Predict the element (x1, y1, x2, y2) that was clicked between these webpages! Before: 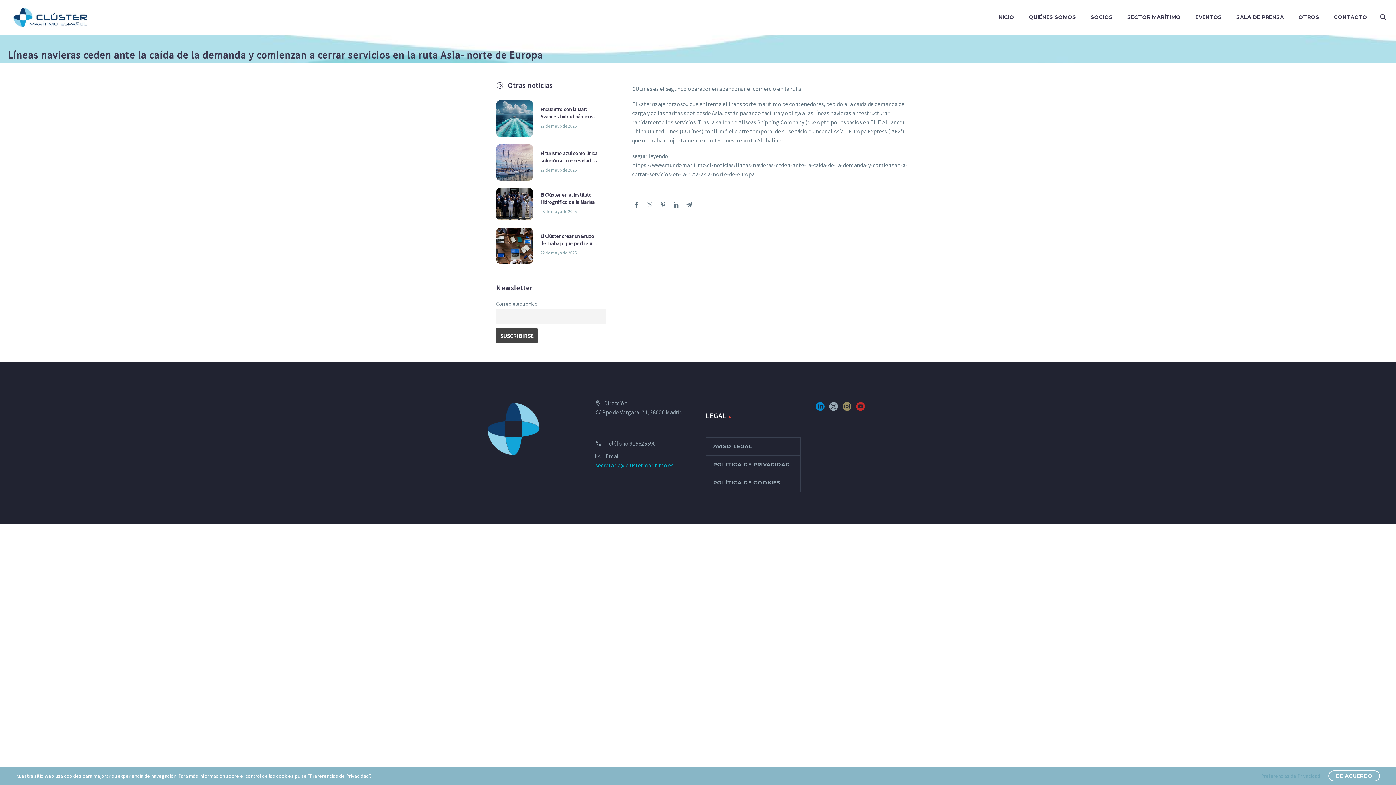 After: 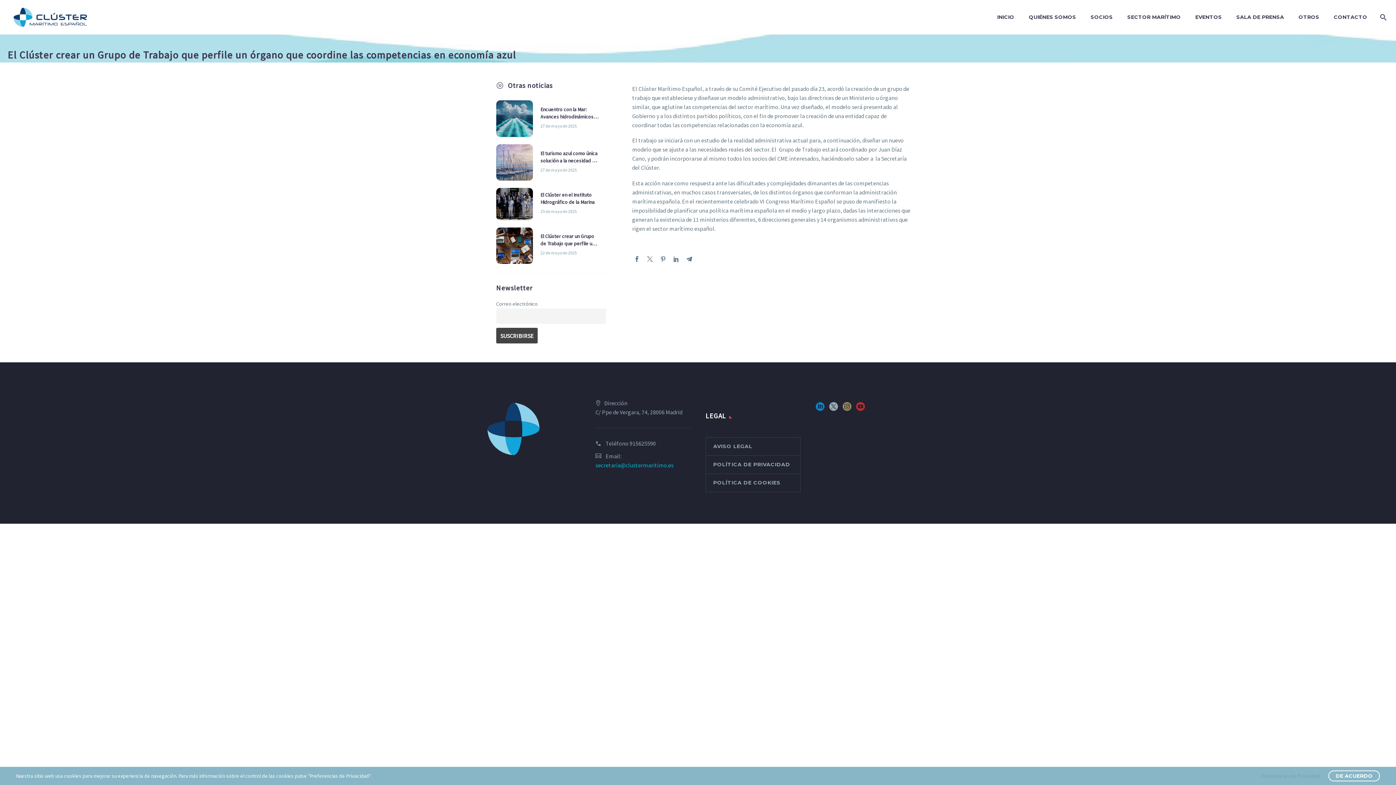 Action: bbox: (496, 227, 532, 264)